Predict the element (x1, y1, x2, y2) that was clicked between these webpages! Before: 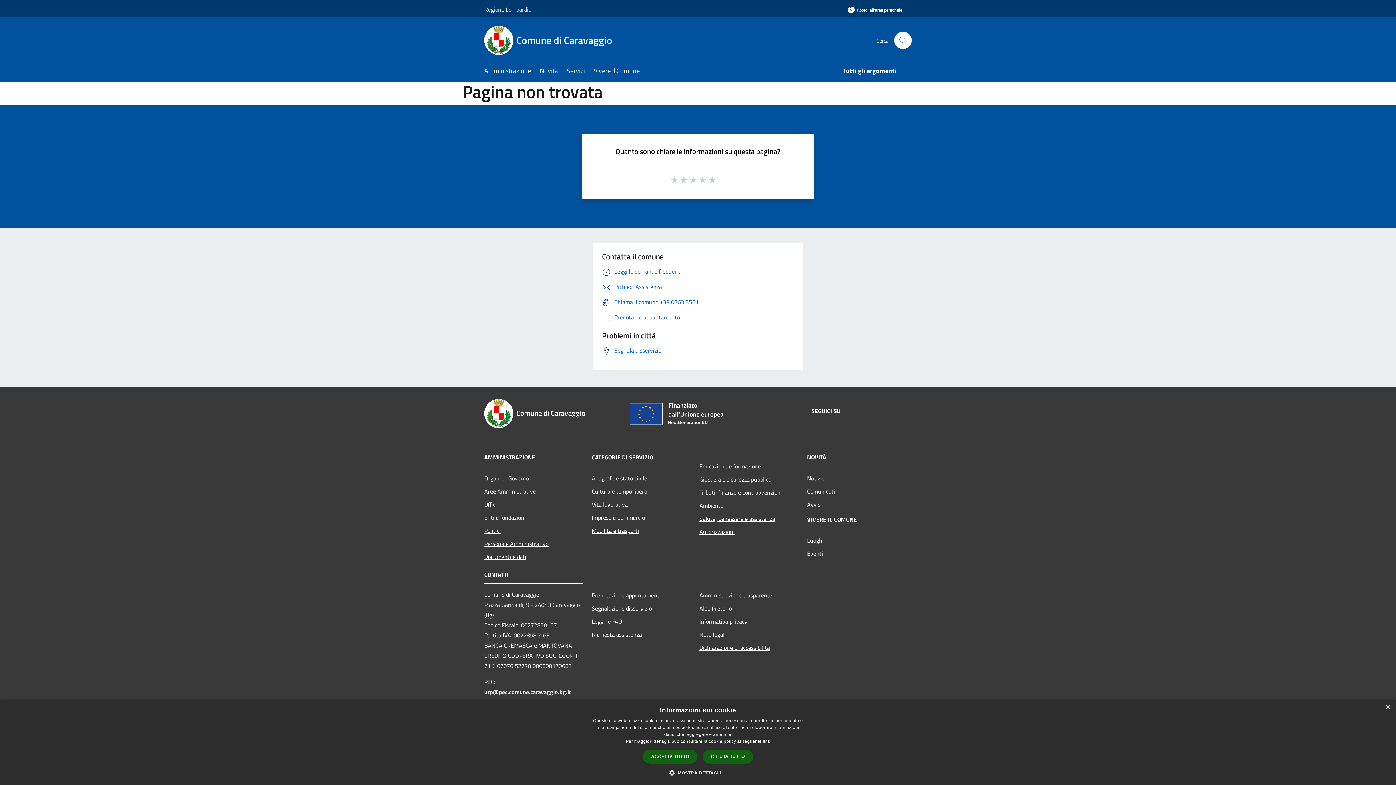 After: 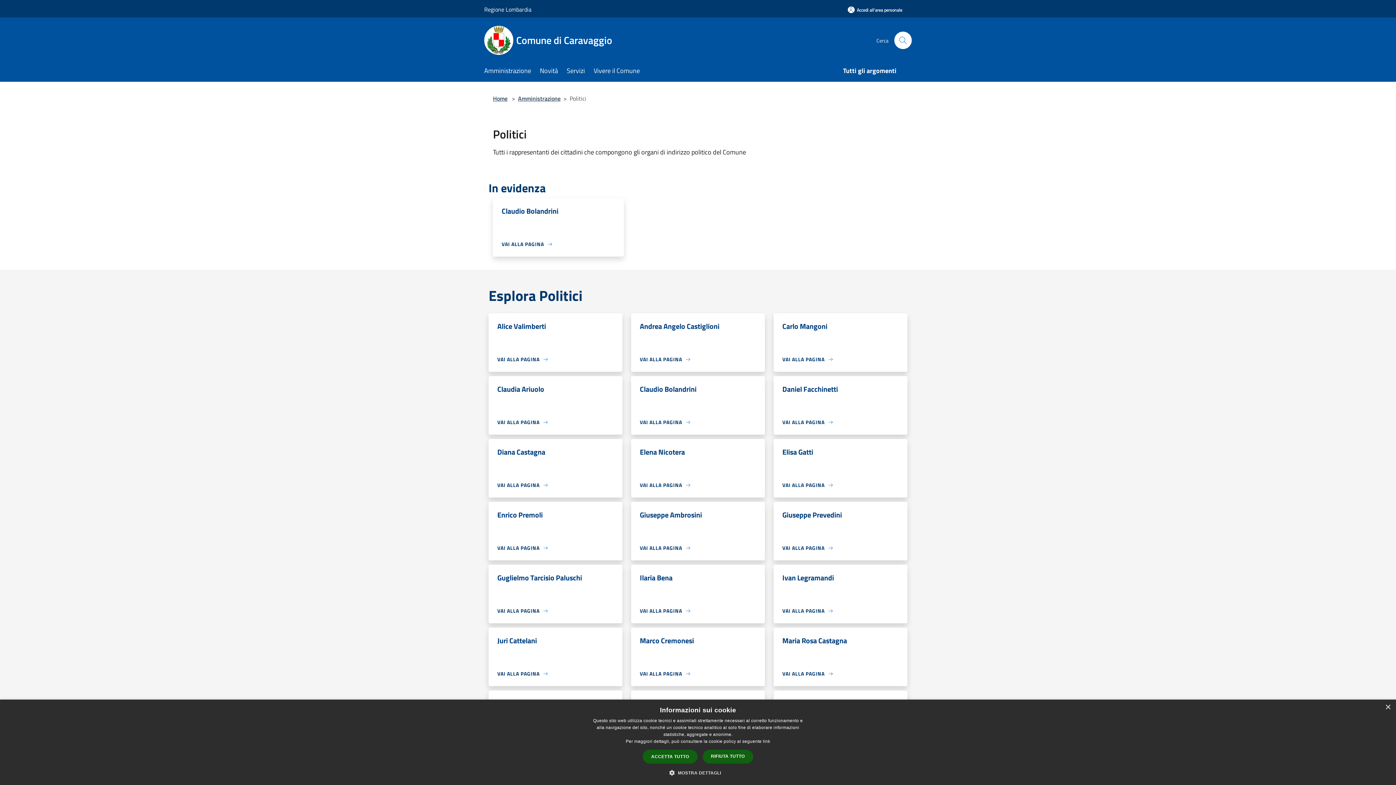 Action: bbox: (484, 524, 583, 537) label: Politici